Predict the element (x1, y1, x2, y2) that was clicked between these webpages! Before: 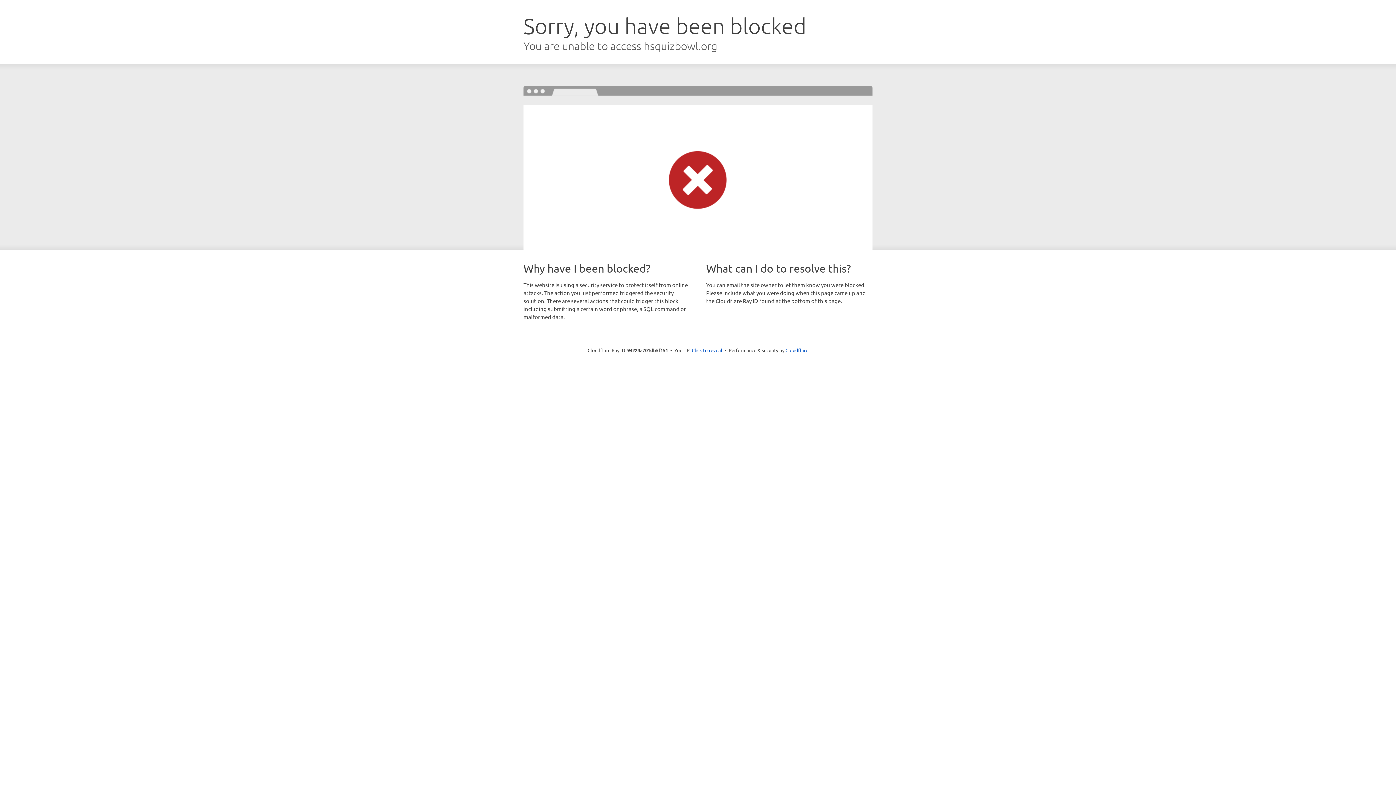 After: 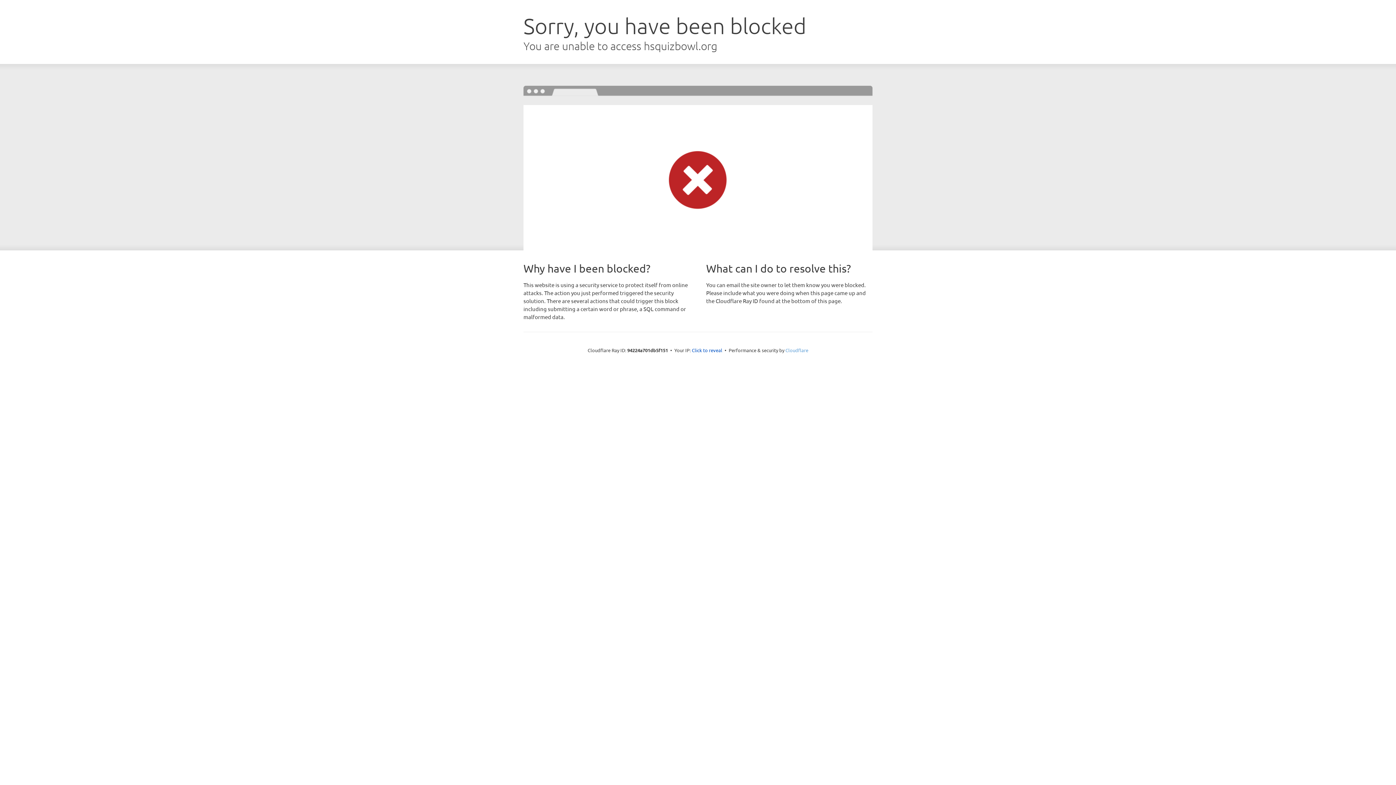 Action: bbox: (785, 347, 808, 353) label: Cloudflare